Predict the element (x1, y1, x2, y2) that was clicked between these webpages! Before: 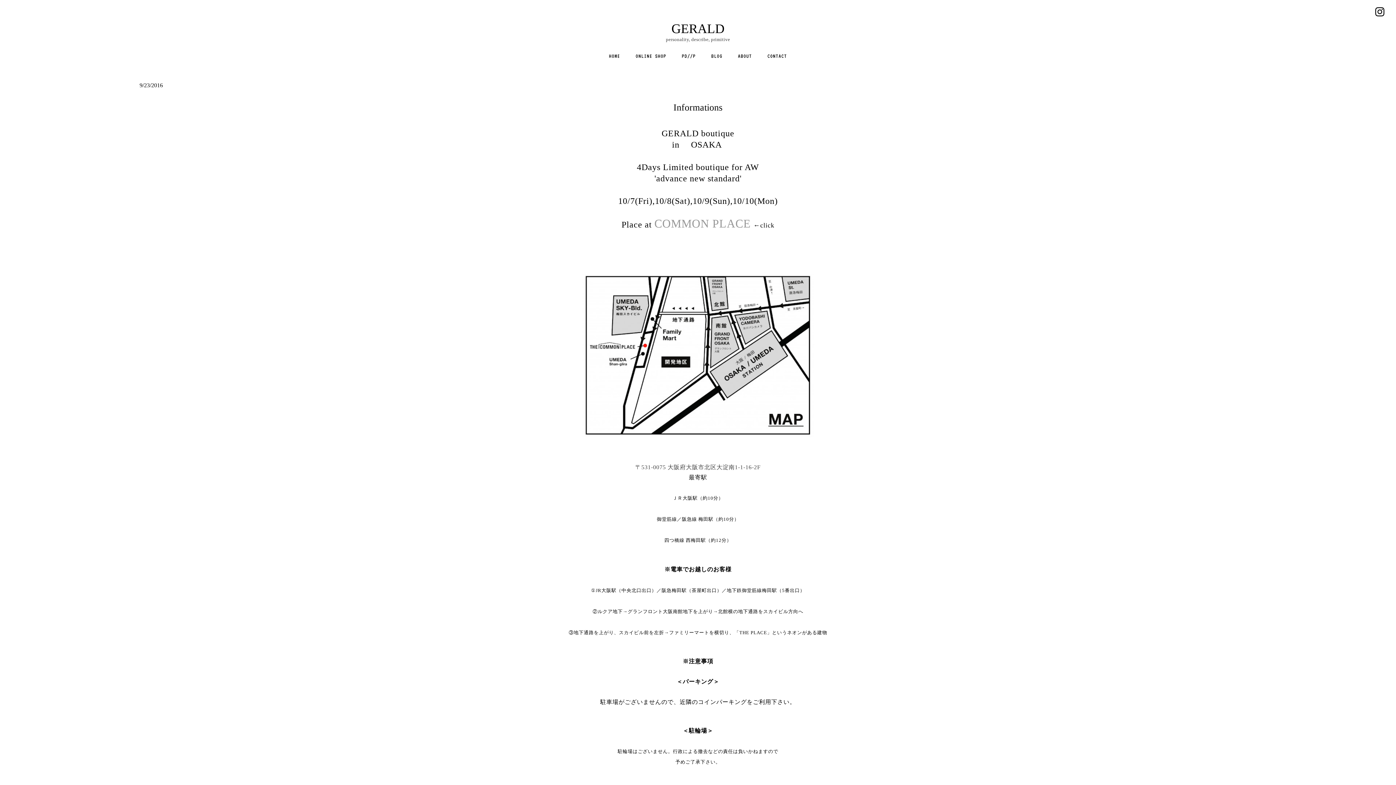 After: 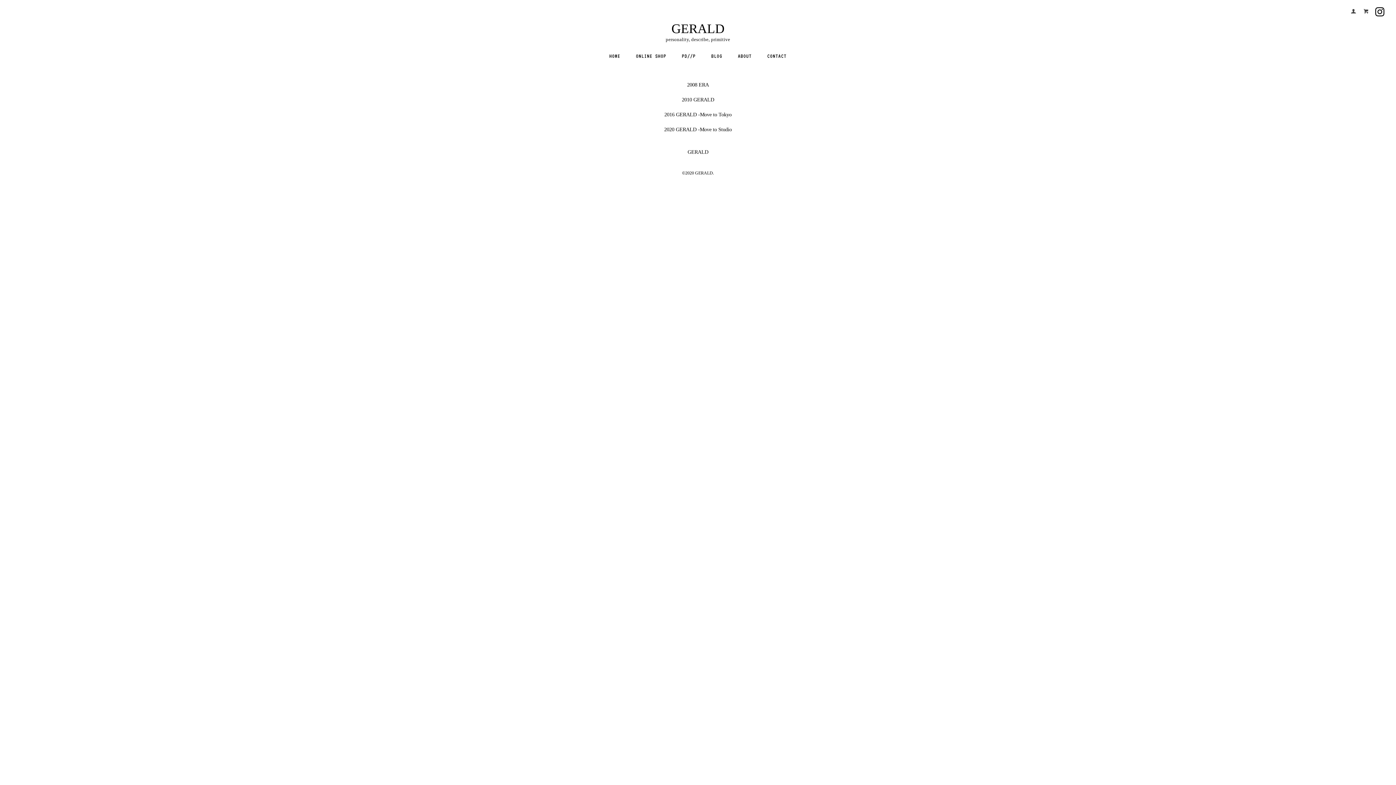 Action: label: ABOUT bbox: (731, 52, 759, 59)